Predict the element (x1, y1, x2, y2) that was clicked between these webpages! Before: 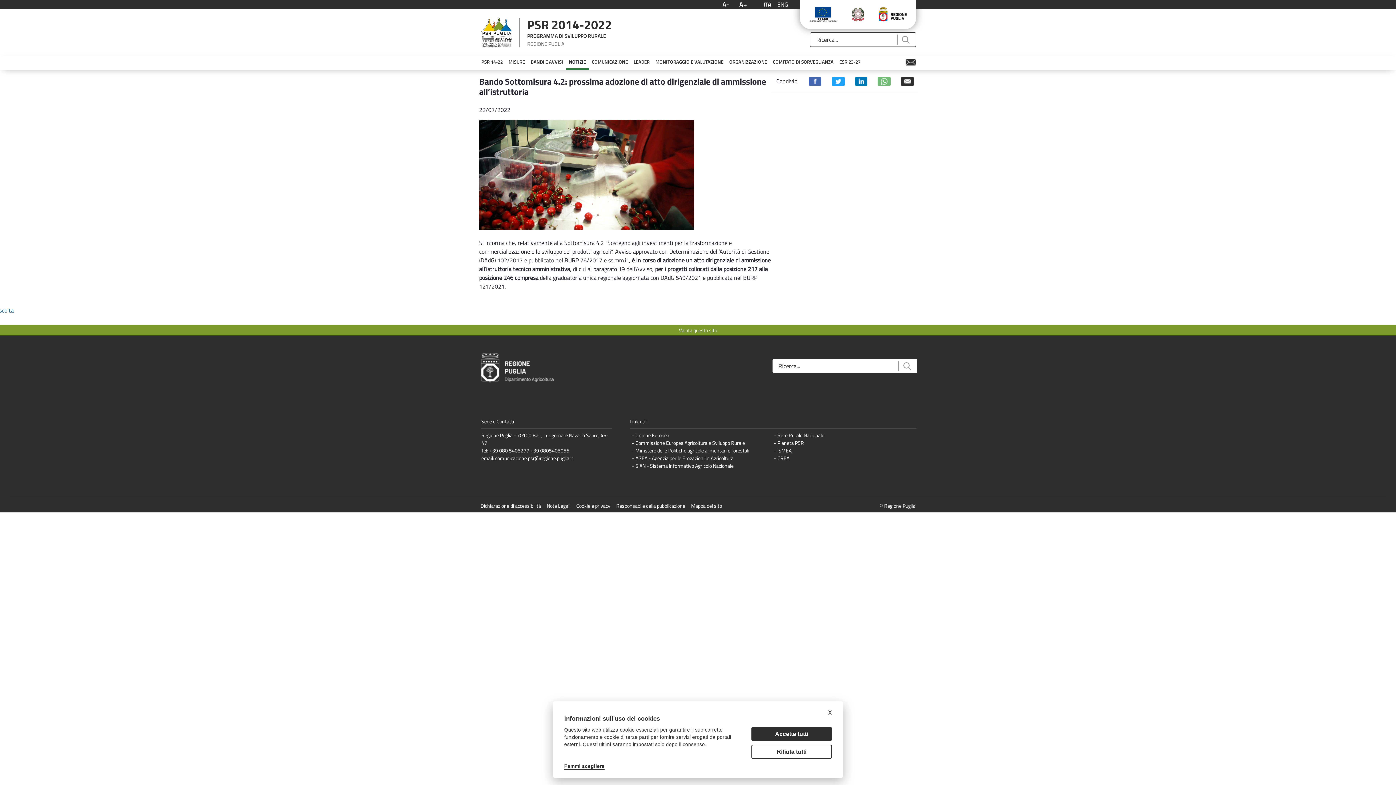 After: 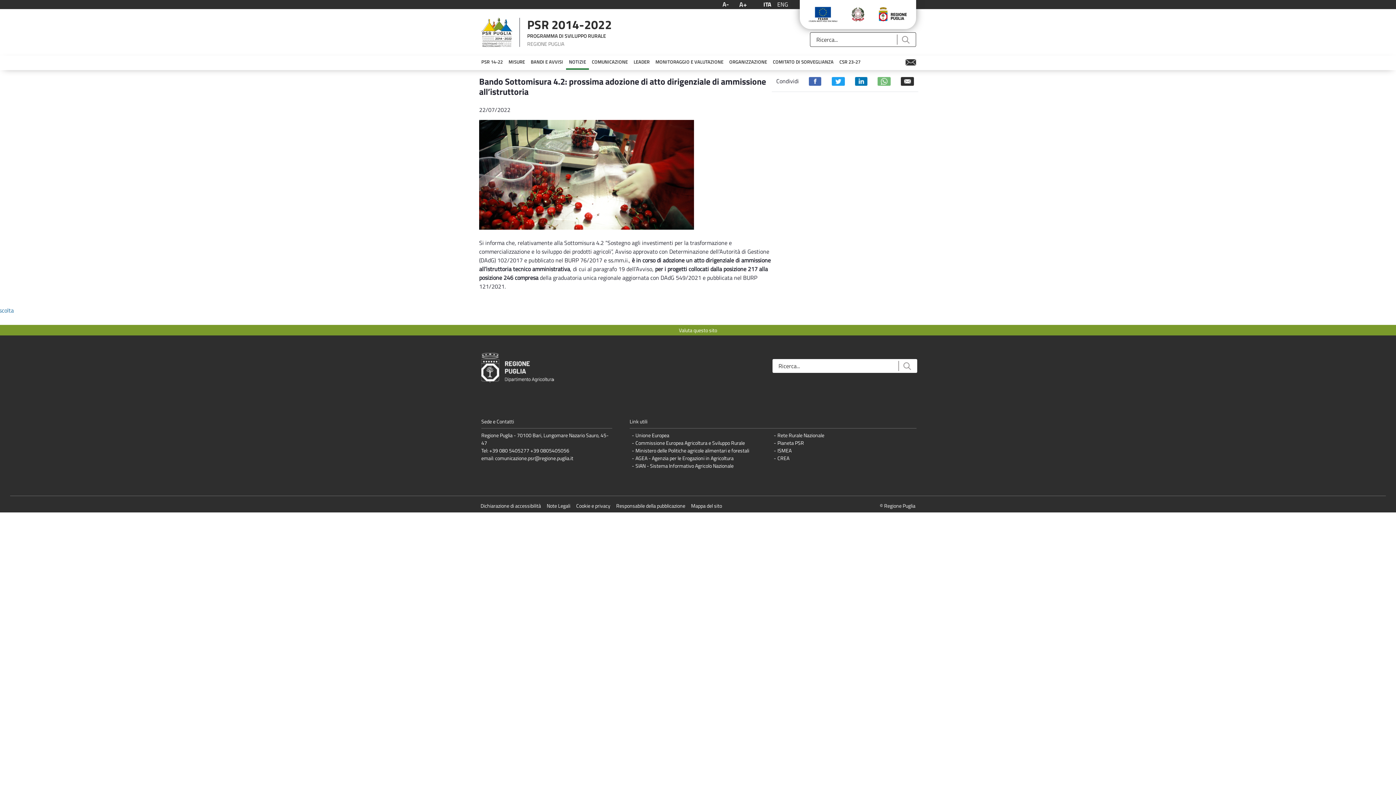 Action: bbox: (751, 745, 832, 759) label: Rifiuta tutti